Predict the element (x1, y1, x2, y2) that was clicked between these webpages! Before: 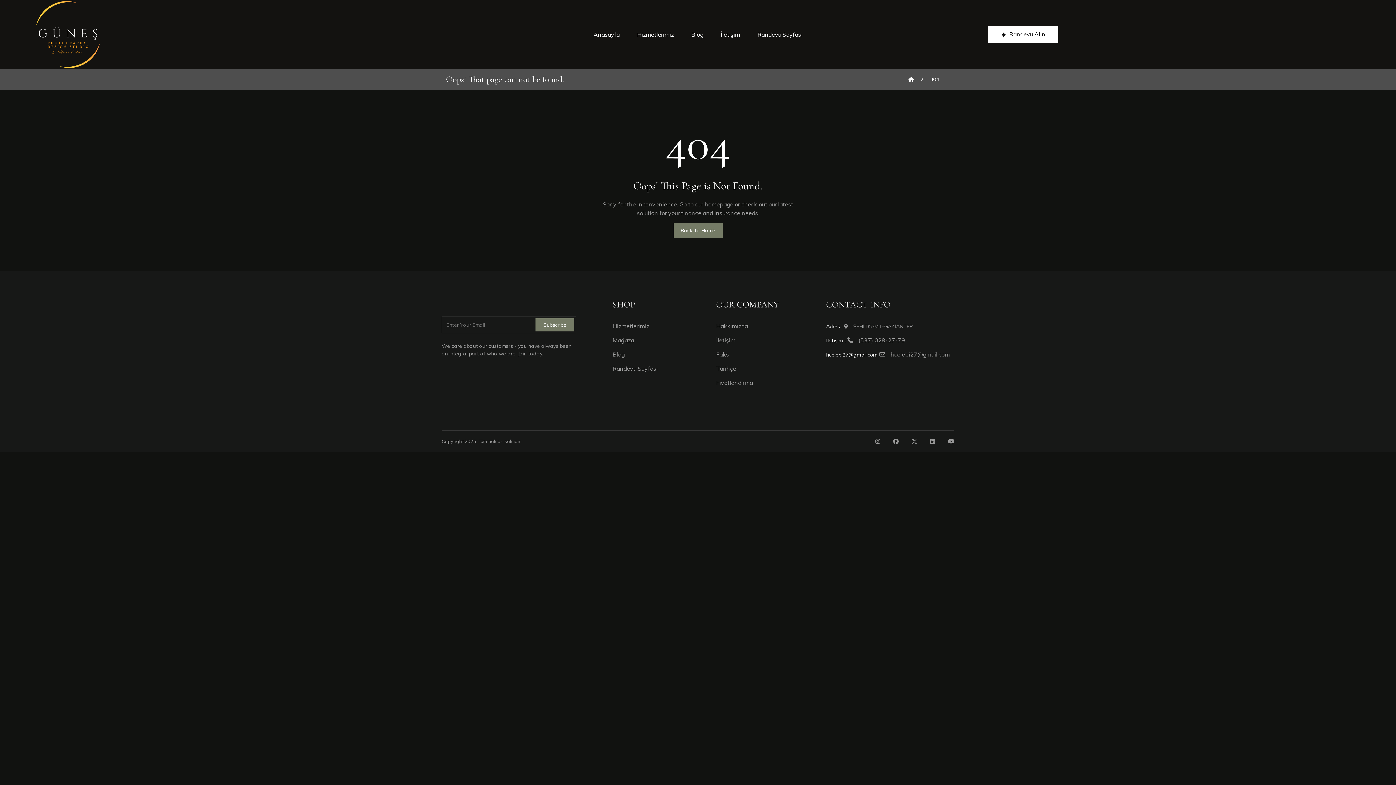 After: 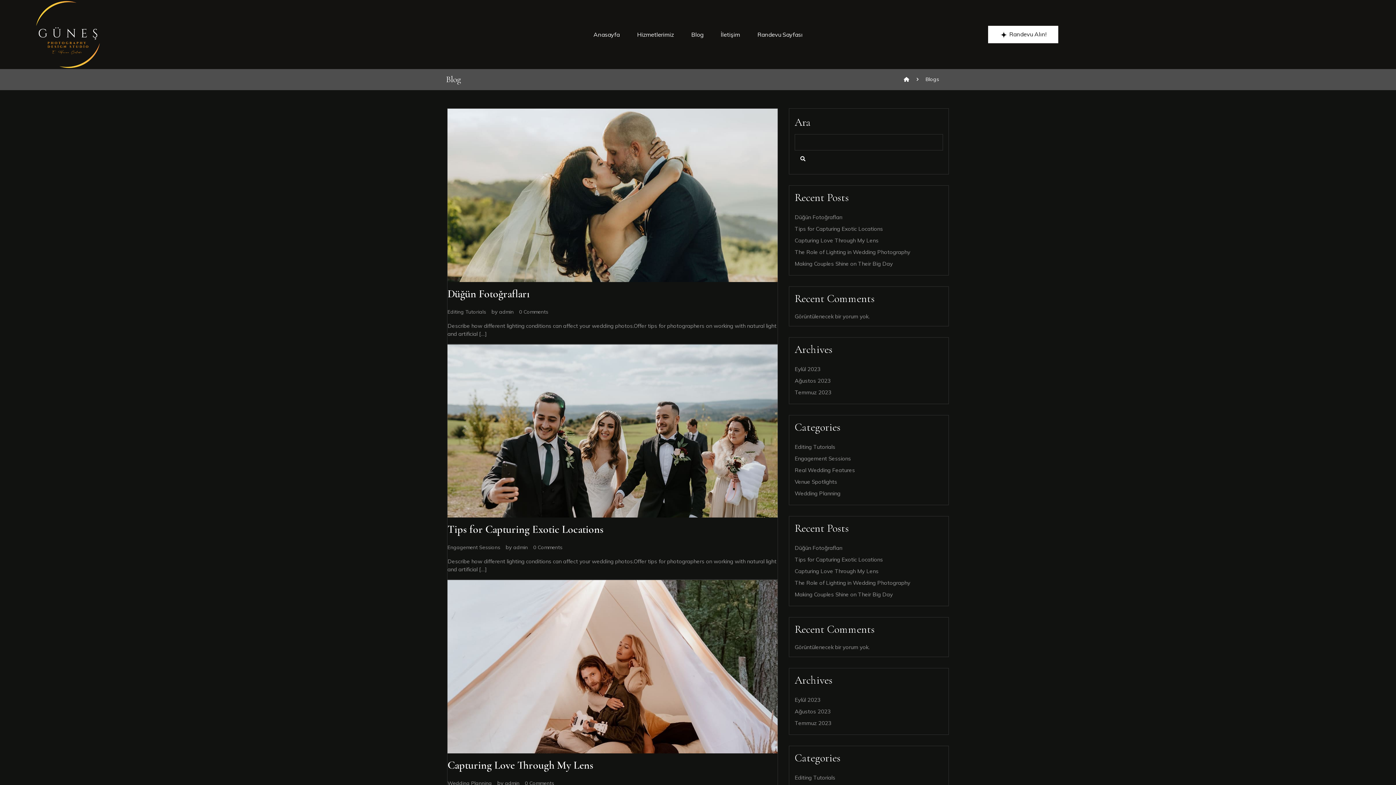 Action: label: Blog bbox: (612, 350, 624, 358)